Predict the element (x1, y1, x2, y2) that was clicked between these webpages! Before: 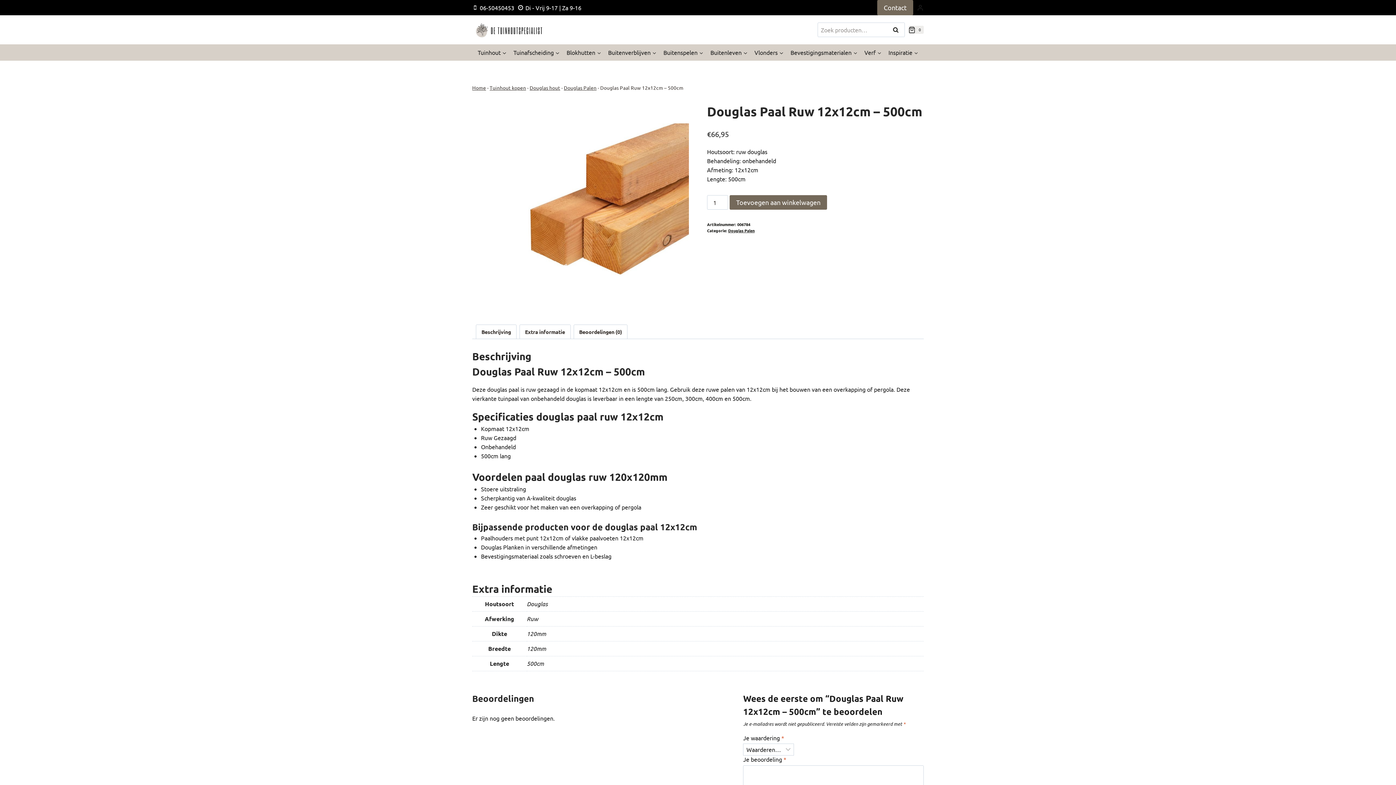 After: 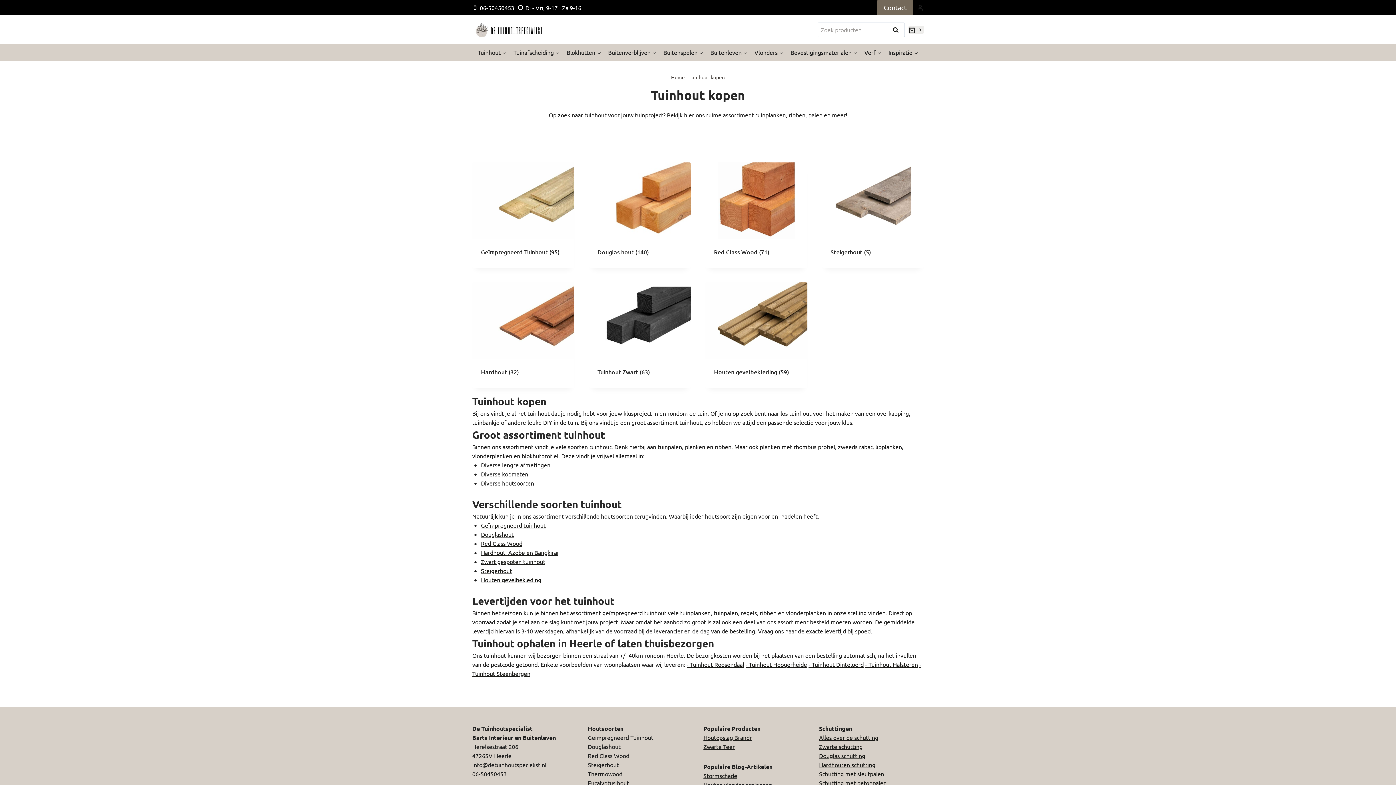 Action: label: Tuinhout kopen bbox: (489, 84, 526, 90)